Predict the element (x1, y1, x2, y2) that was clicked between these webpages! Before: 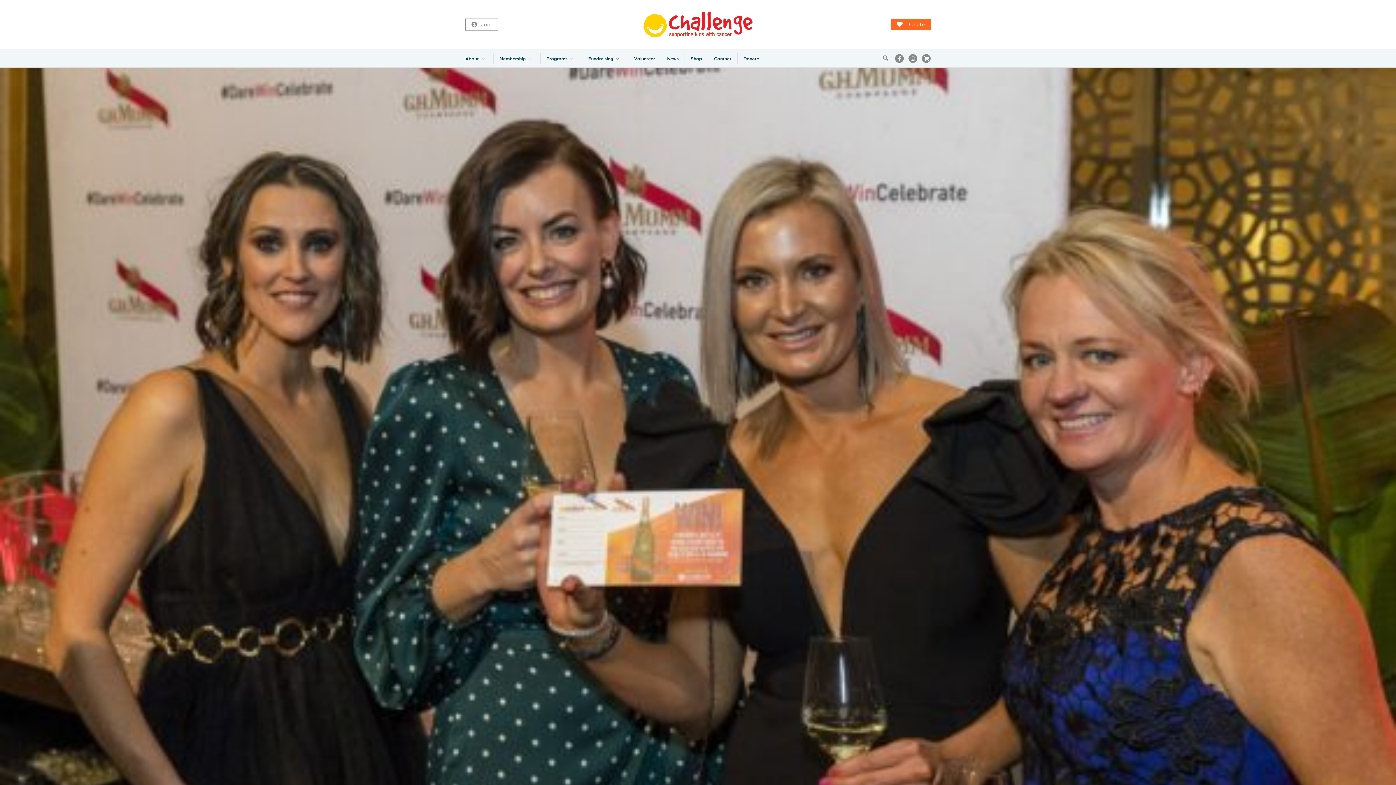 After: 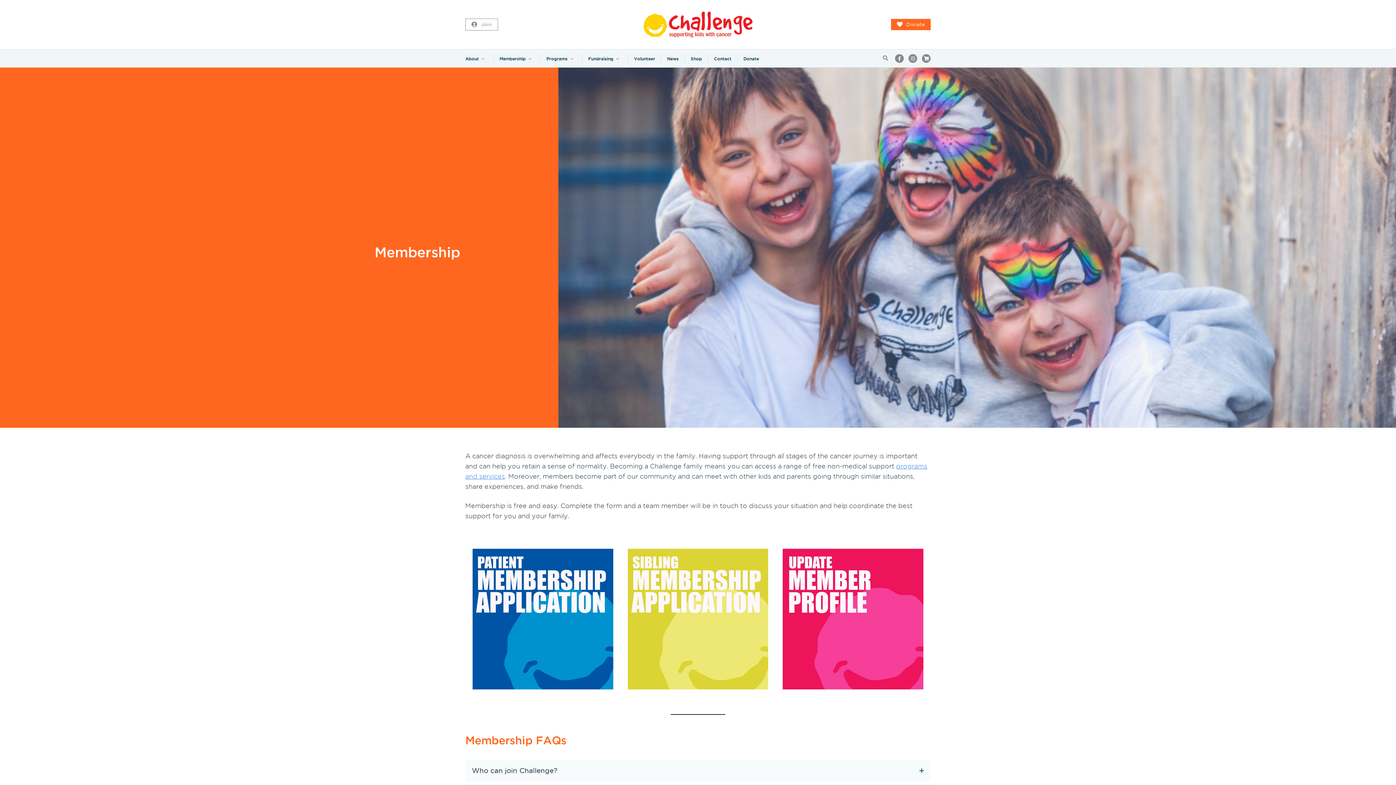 Action: bbox: (493, 49, 540, 67) label: Membership